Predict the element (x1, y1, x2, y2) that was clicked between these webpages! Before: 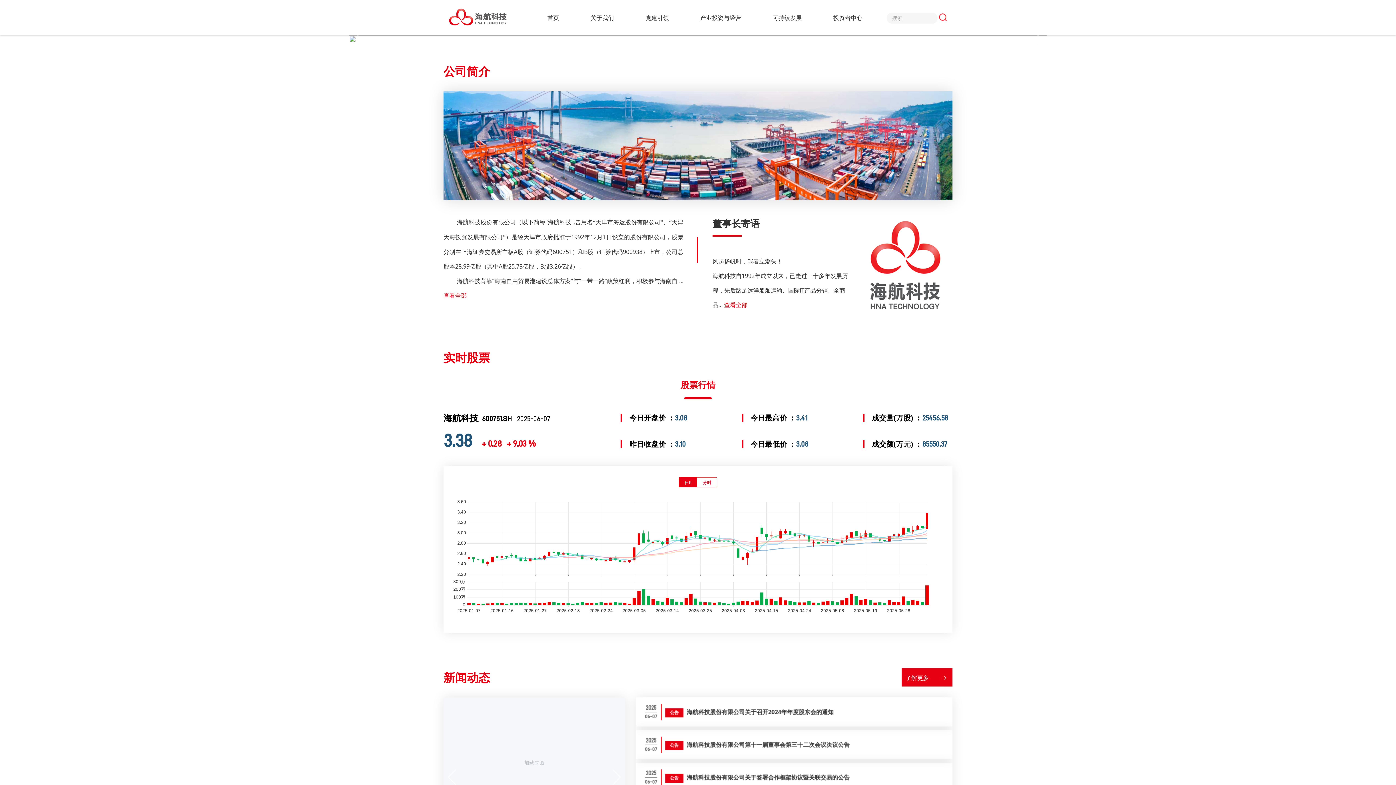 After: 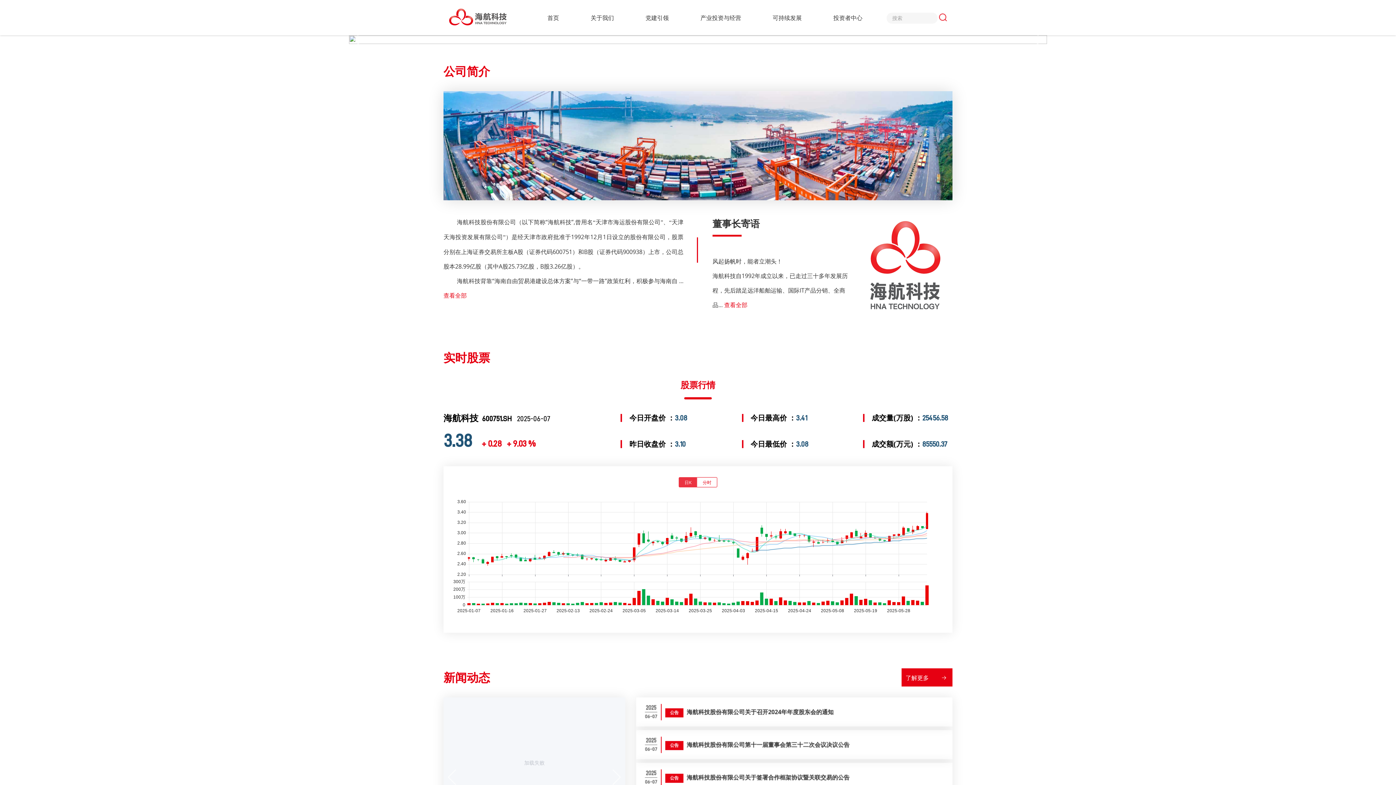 Action: bbox: (678, 477, 697, 487) label: 日K